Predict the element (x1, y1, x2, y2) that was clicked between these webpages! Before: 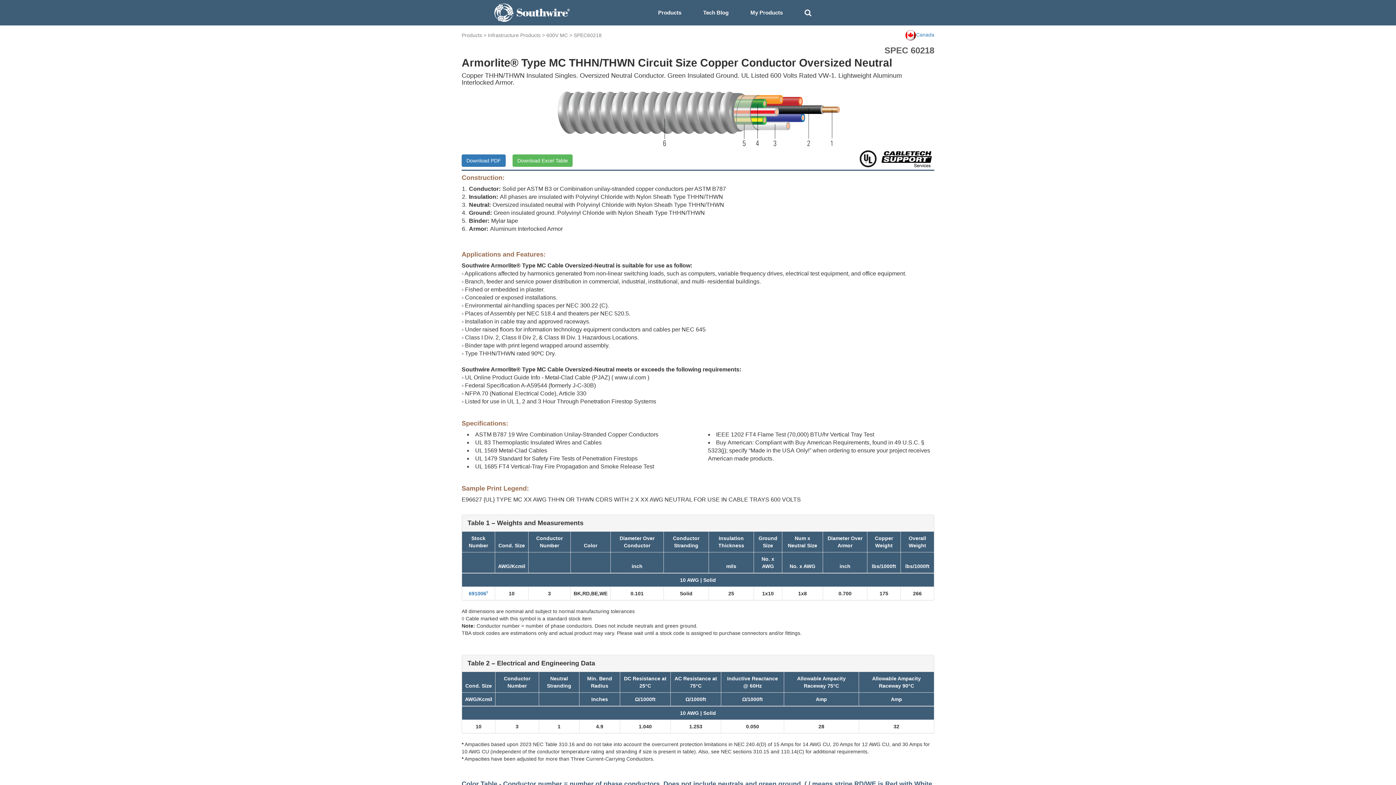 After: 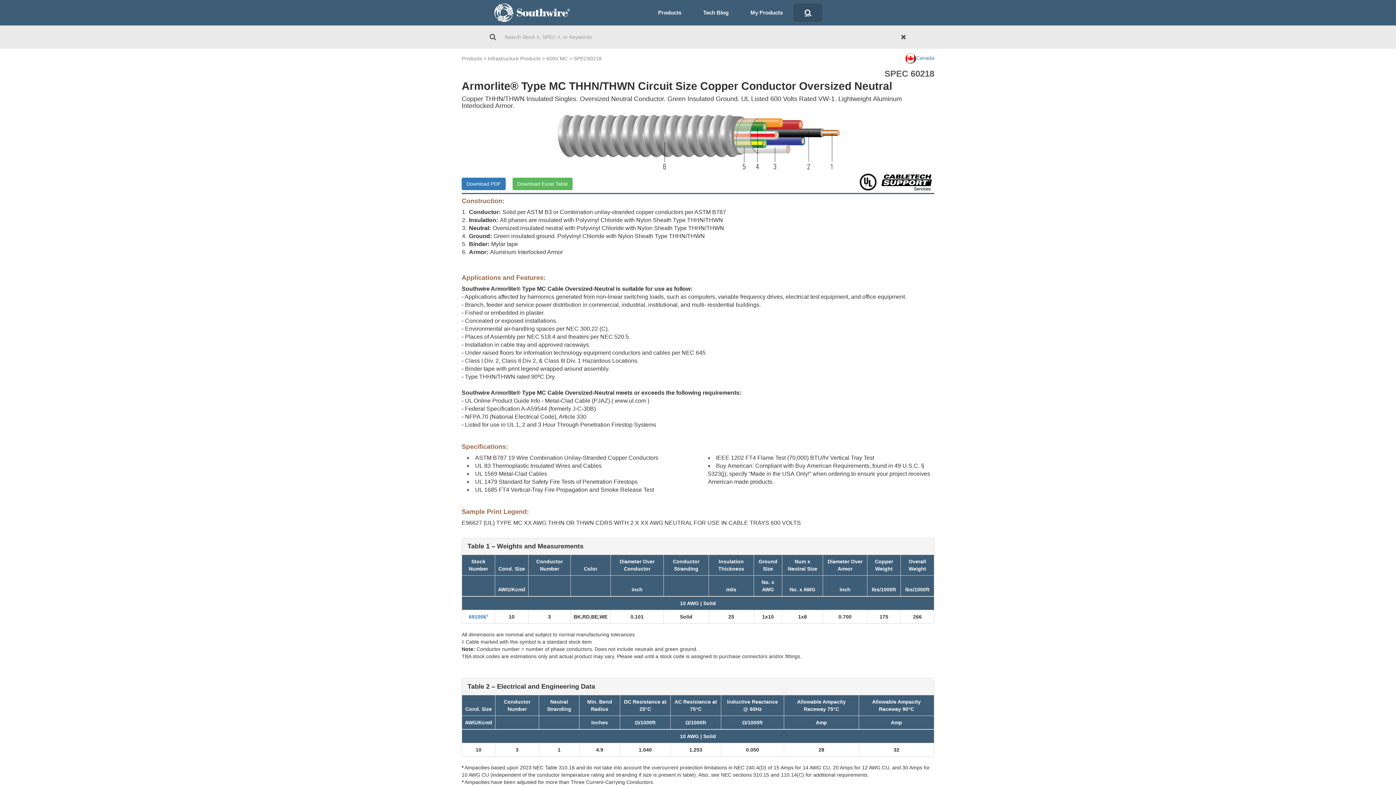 Action: bbox: (793, 3, 822, 21)